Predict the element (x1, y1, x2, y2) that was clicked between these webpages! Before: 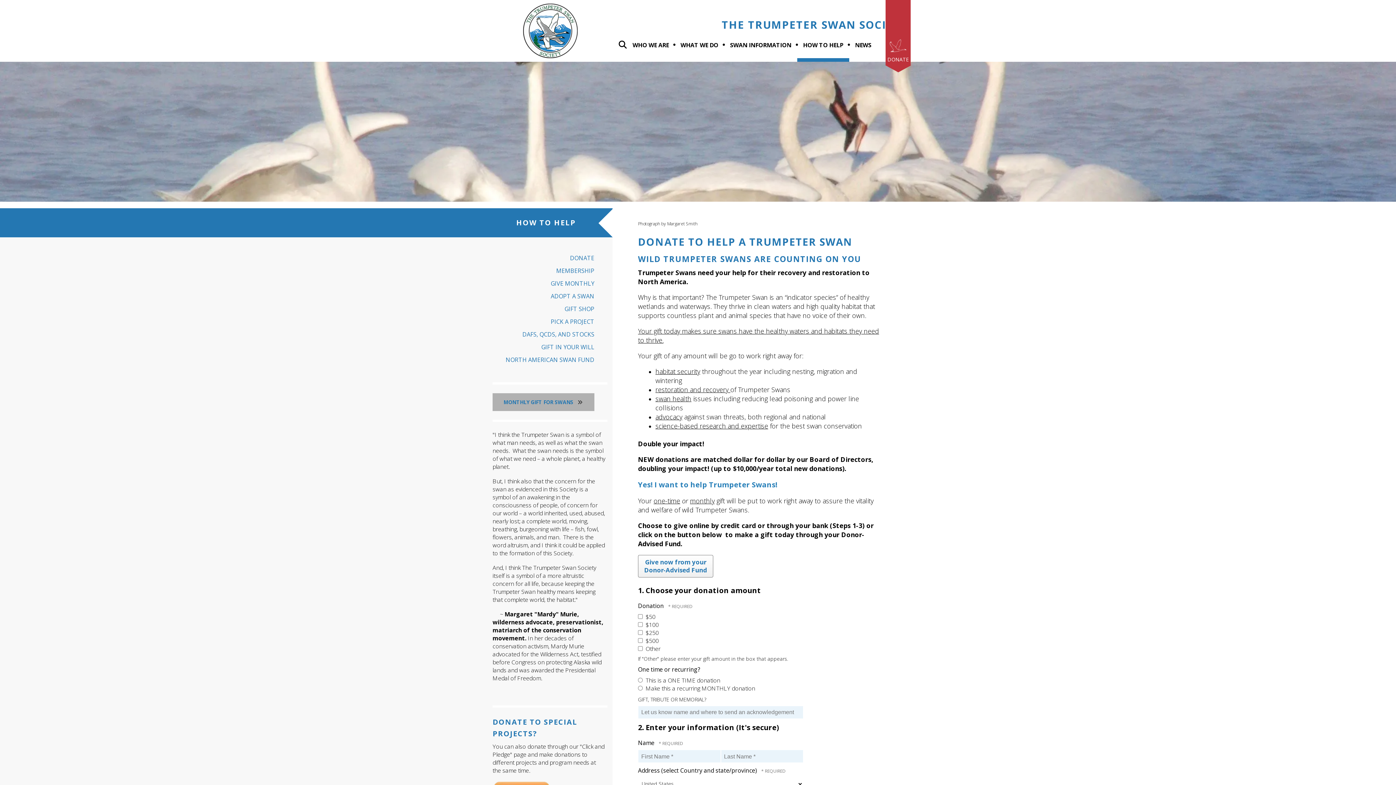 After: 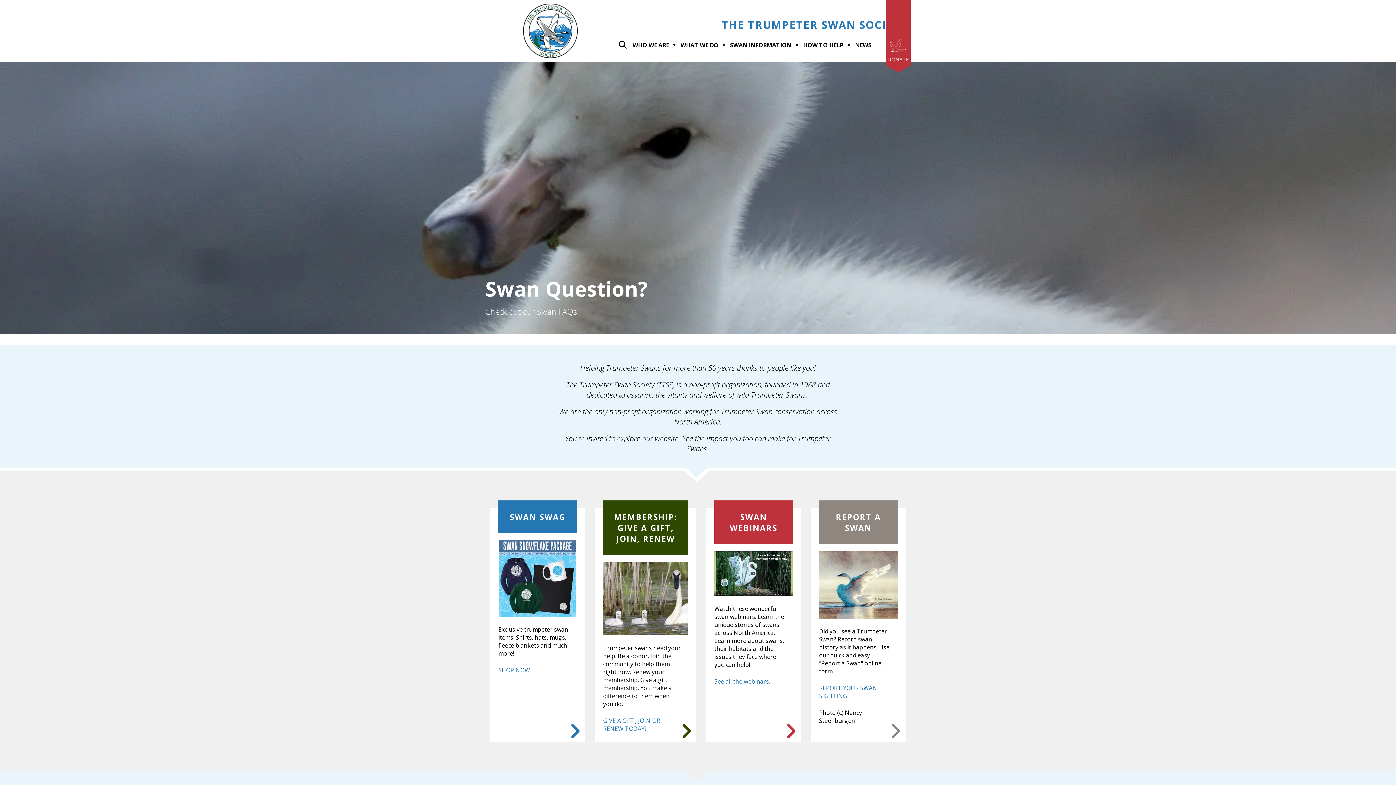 Action: bbox: (523, 26, 577, 34)